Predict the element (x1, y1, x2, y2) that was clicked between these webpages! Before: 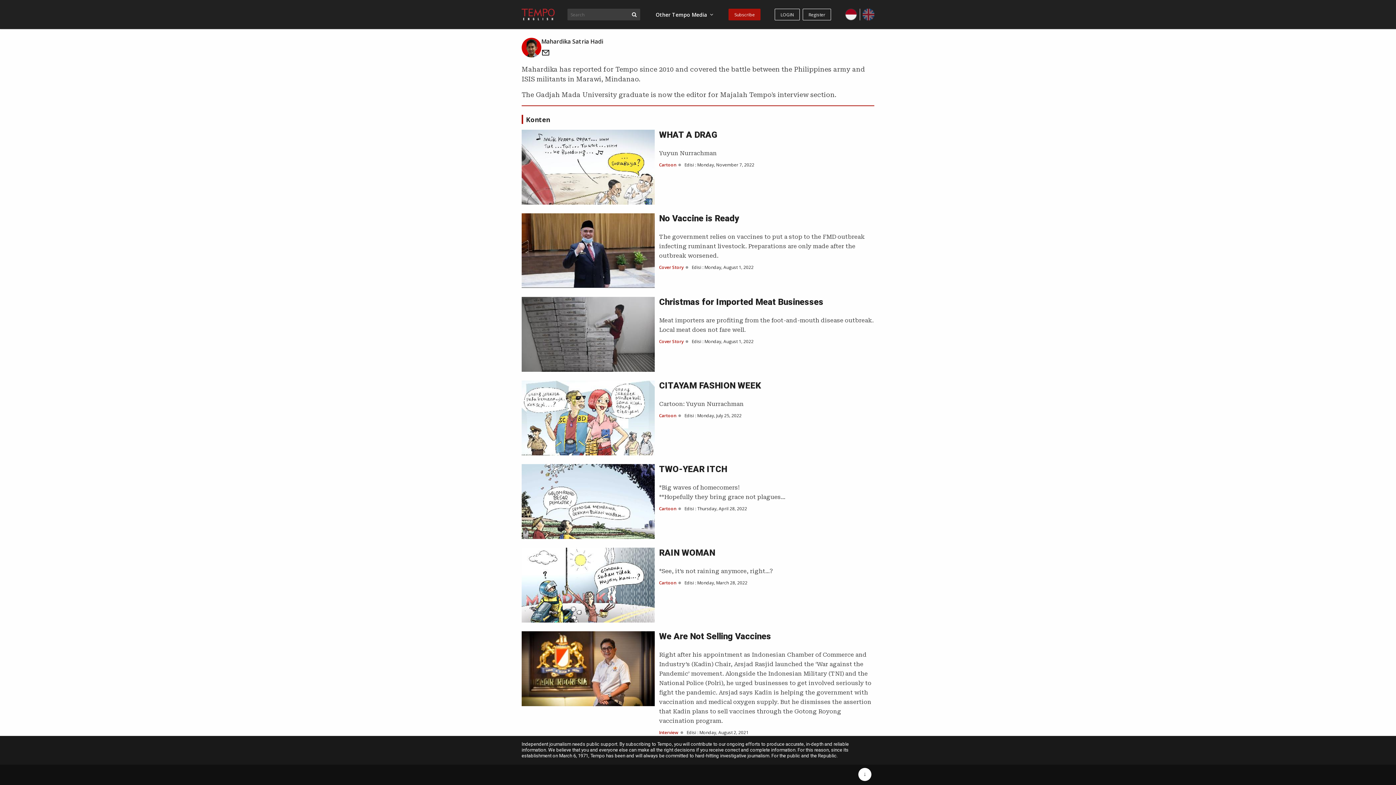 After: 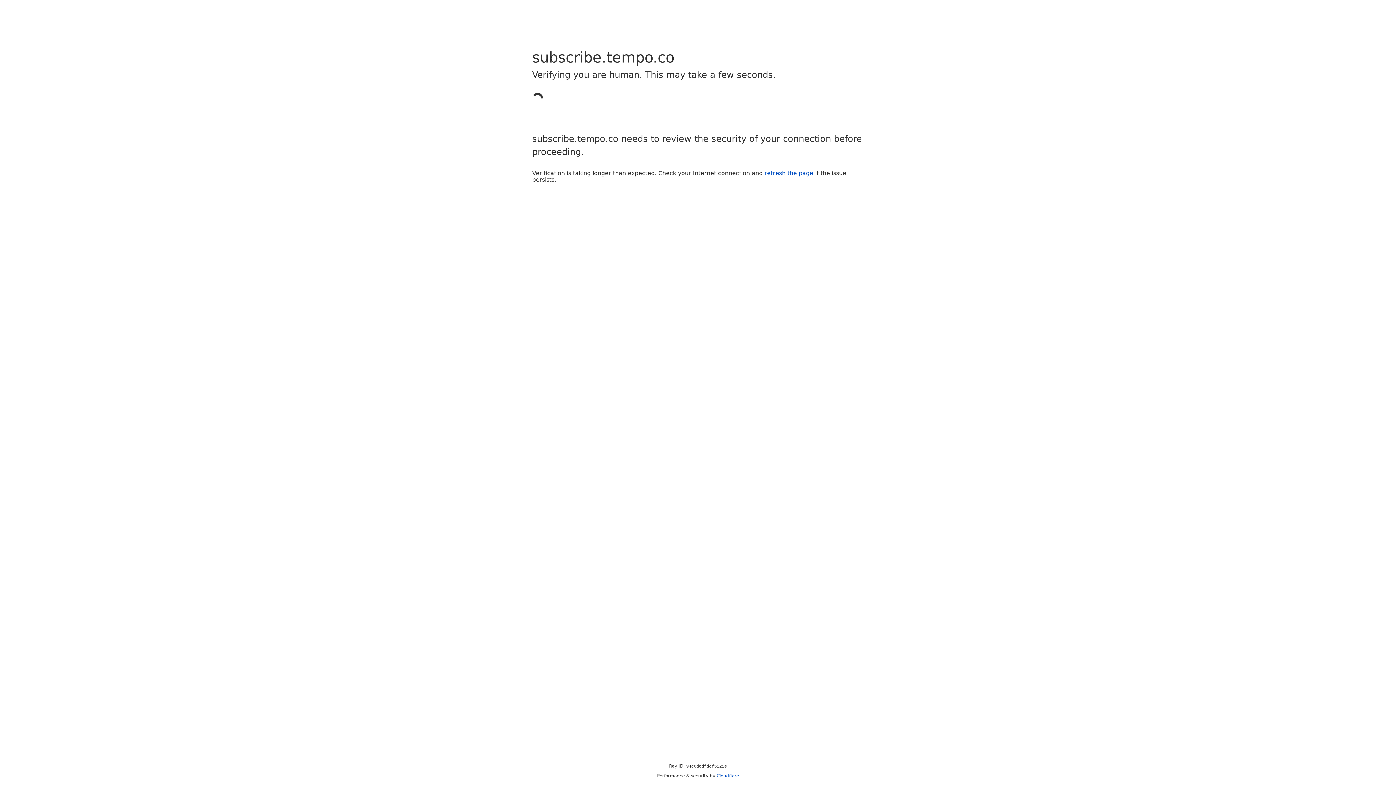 Action: bbox: (774, 8, 800, 20) label: LOGIN